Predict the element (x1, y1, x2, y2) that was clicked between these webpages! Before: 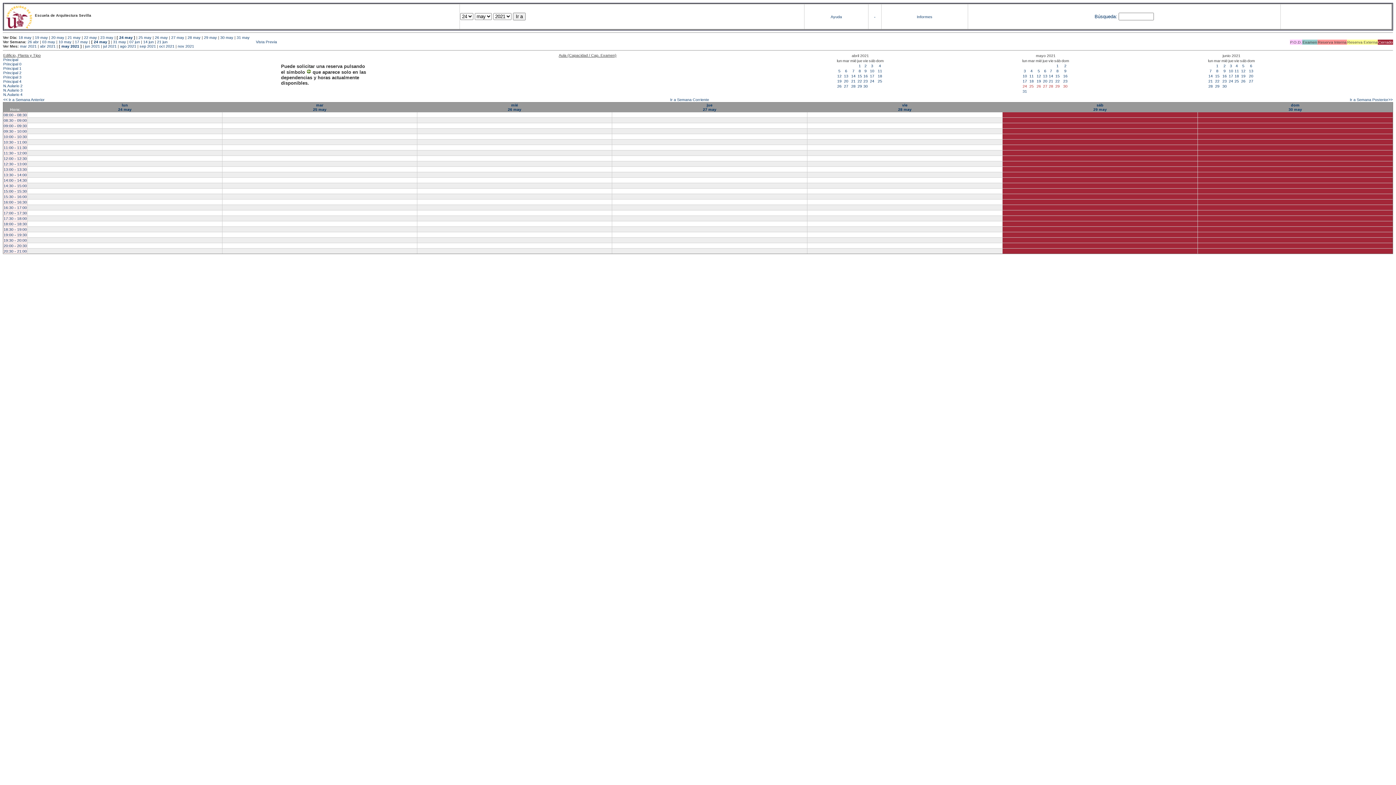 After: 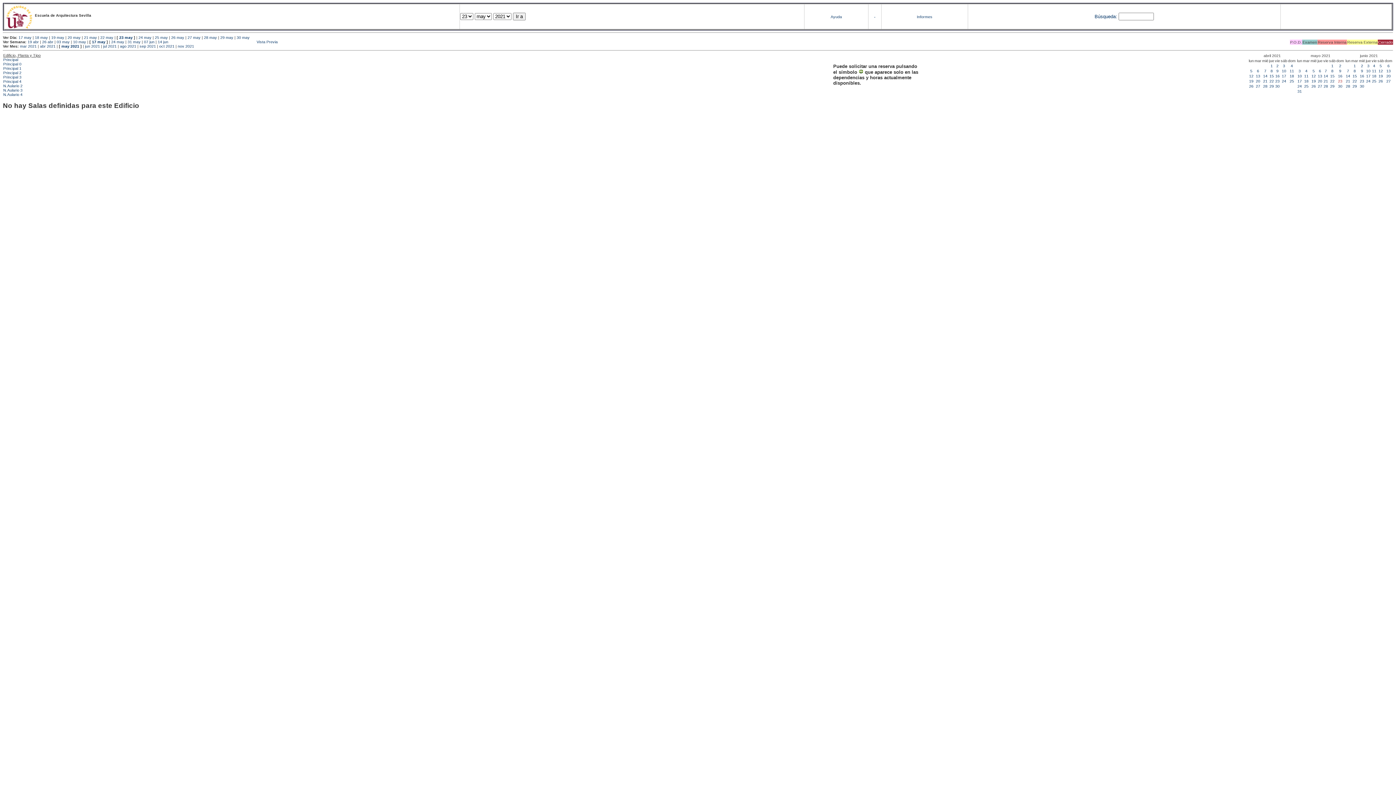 Action: bbox: (100, 35, 113, 39) label: 23 may